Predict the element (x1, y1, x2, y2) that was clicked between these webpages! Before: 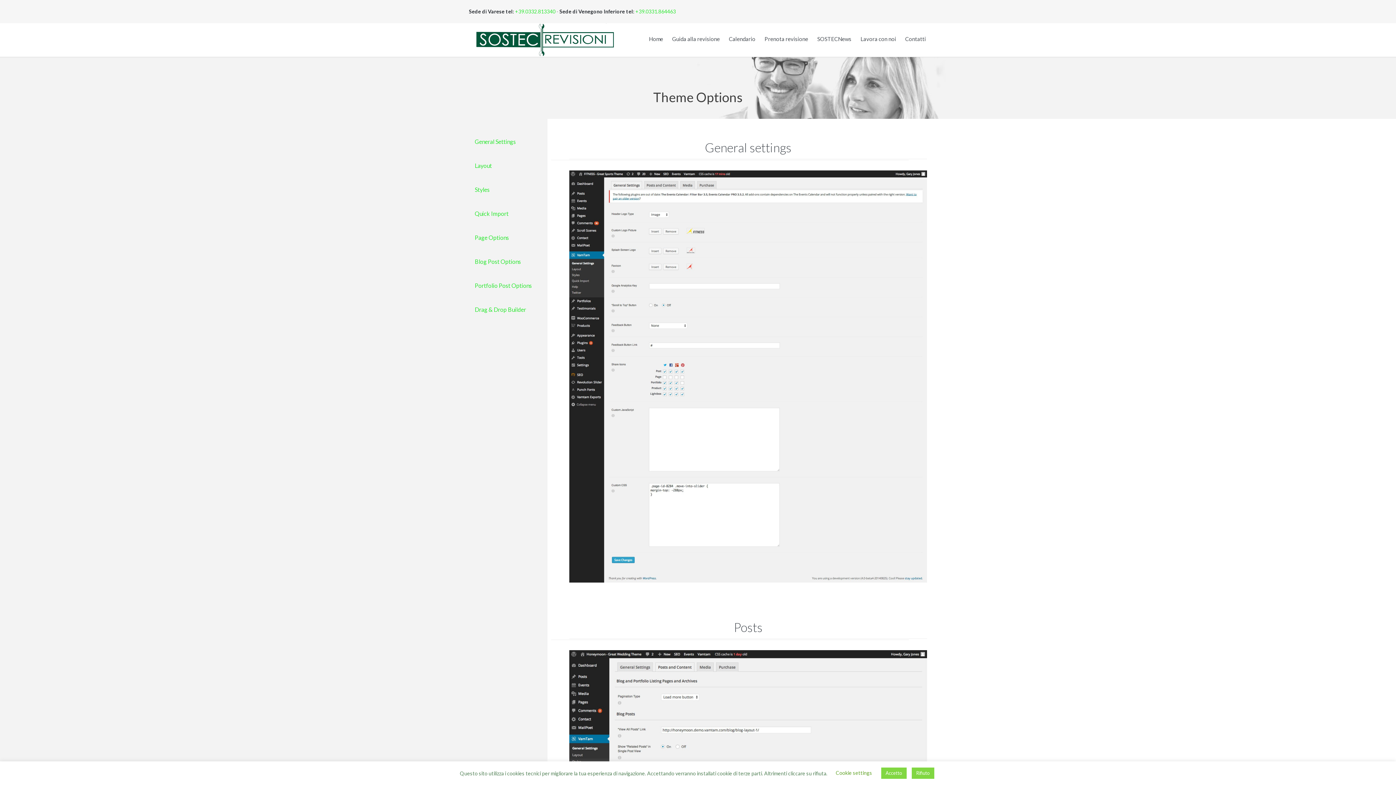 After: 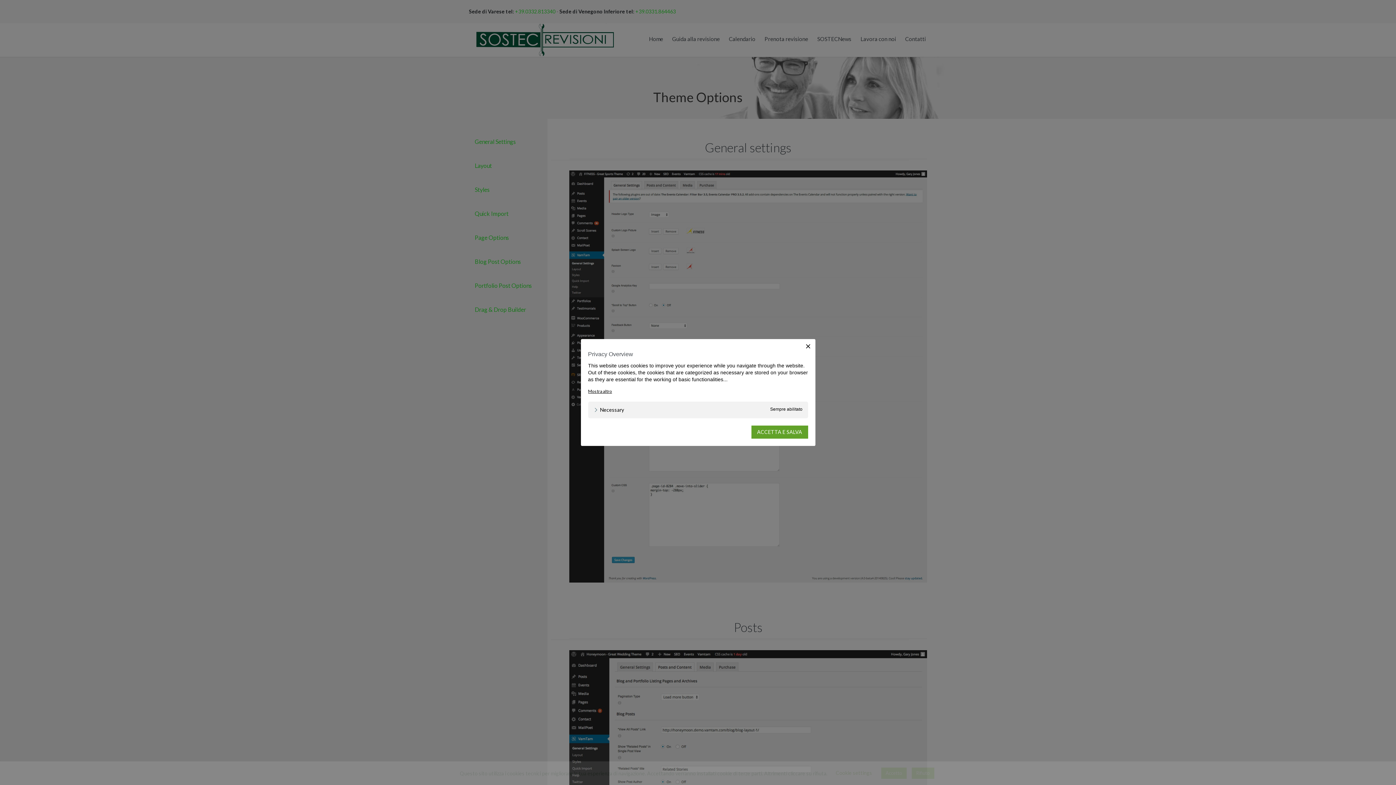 Action: bbox: (836, 770, 872, 776) label: Cookie settings